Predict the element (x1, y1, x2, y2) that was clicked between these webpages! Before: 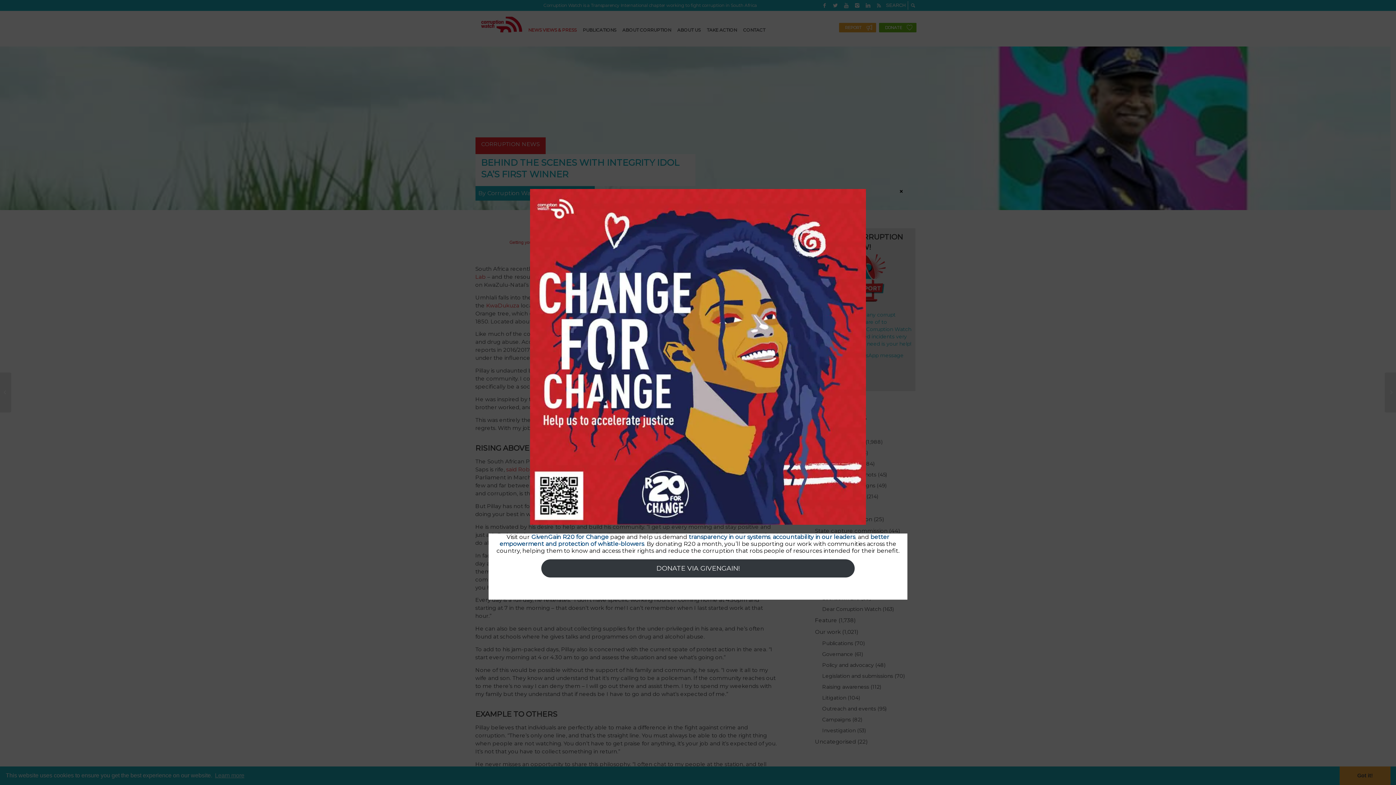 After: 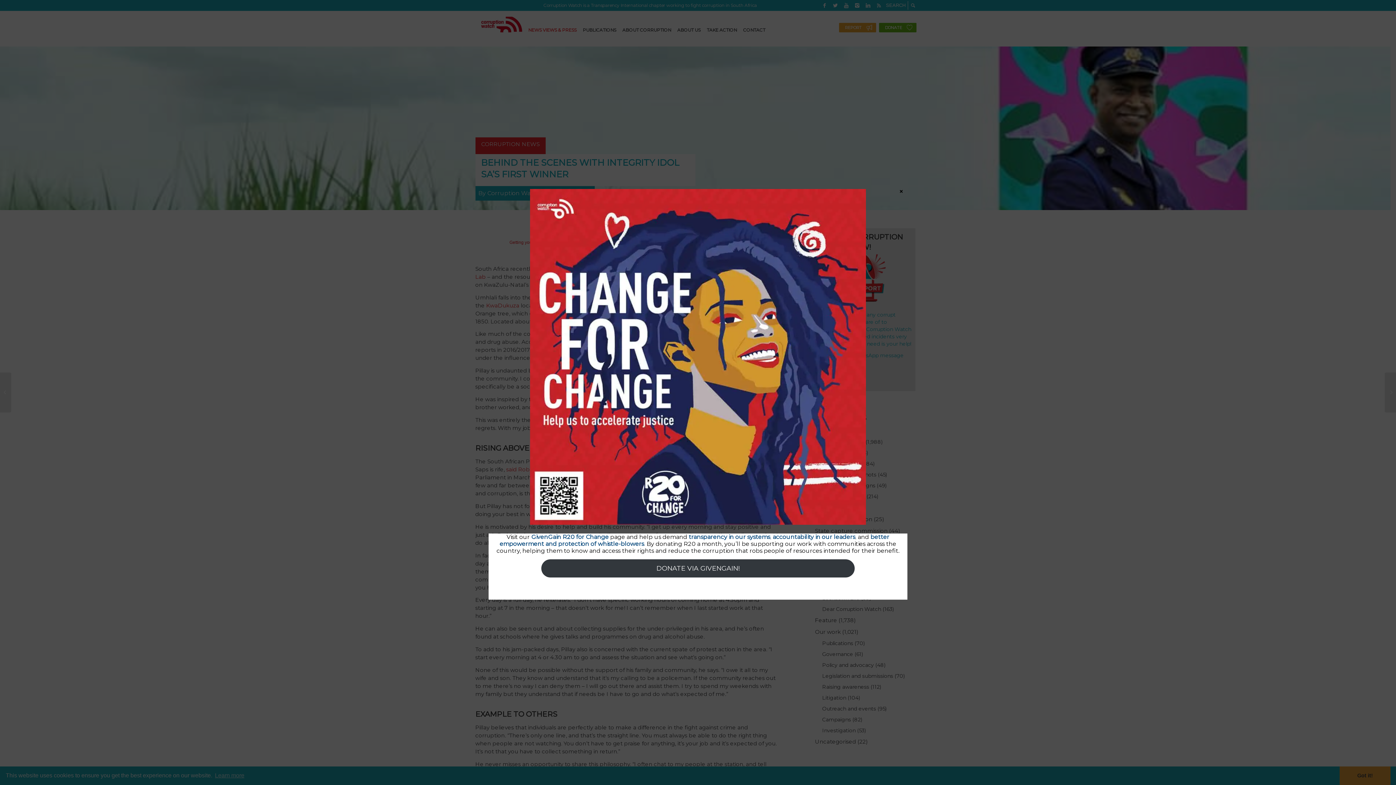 Action: bbox: (530, 189, 866, 525)